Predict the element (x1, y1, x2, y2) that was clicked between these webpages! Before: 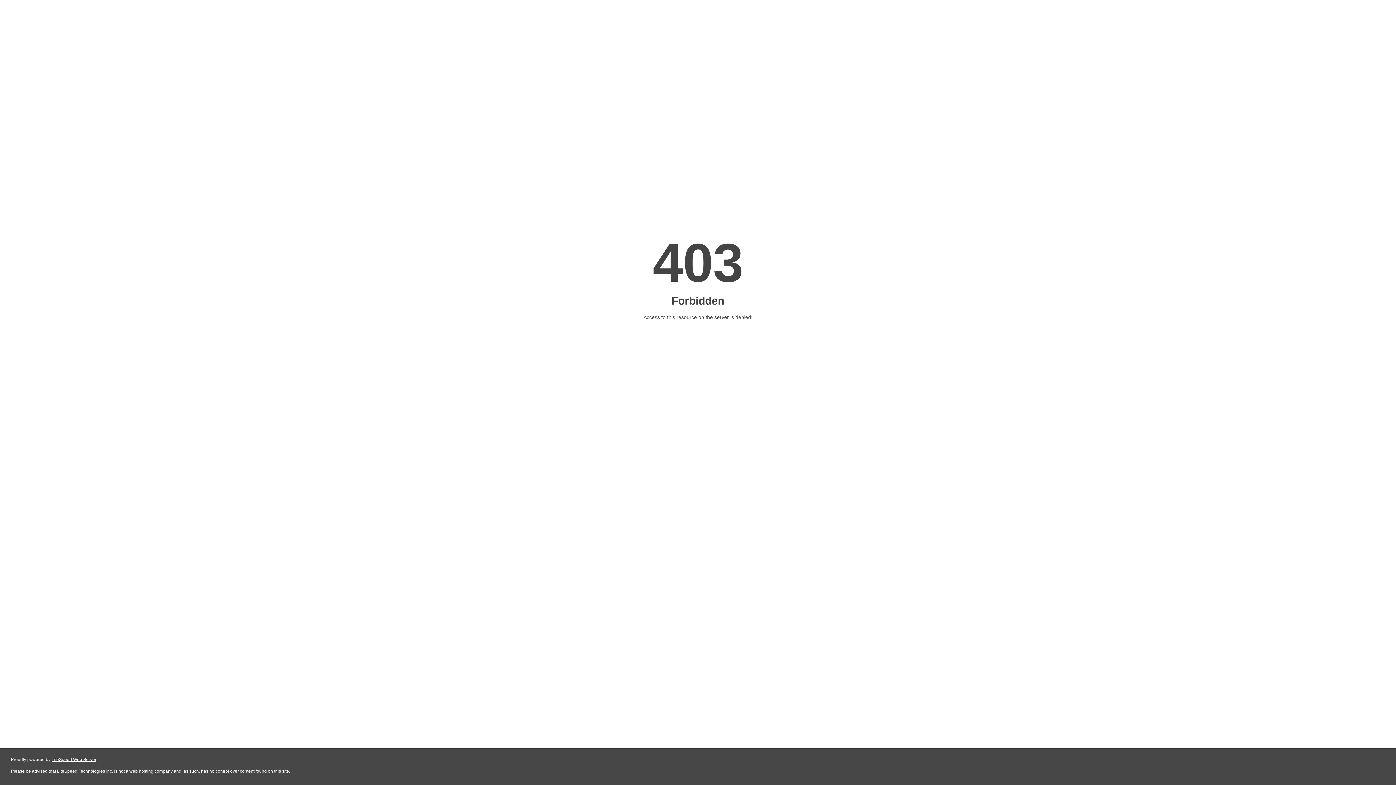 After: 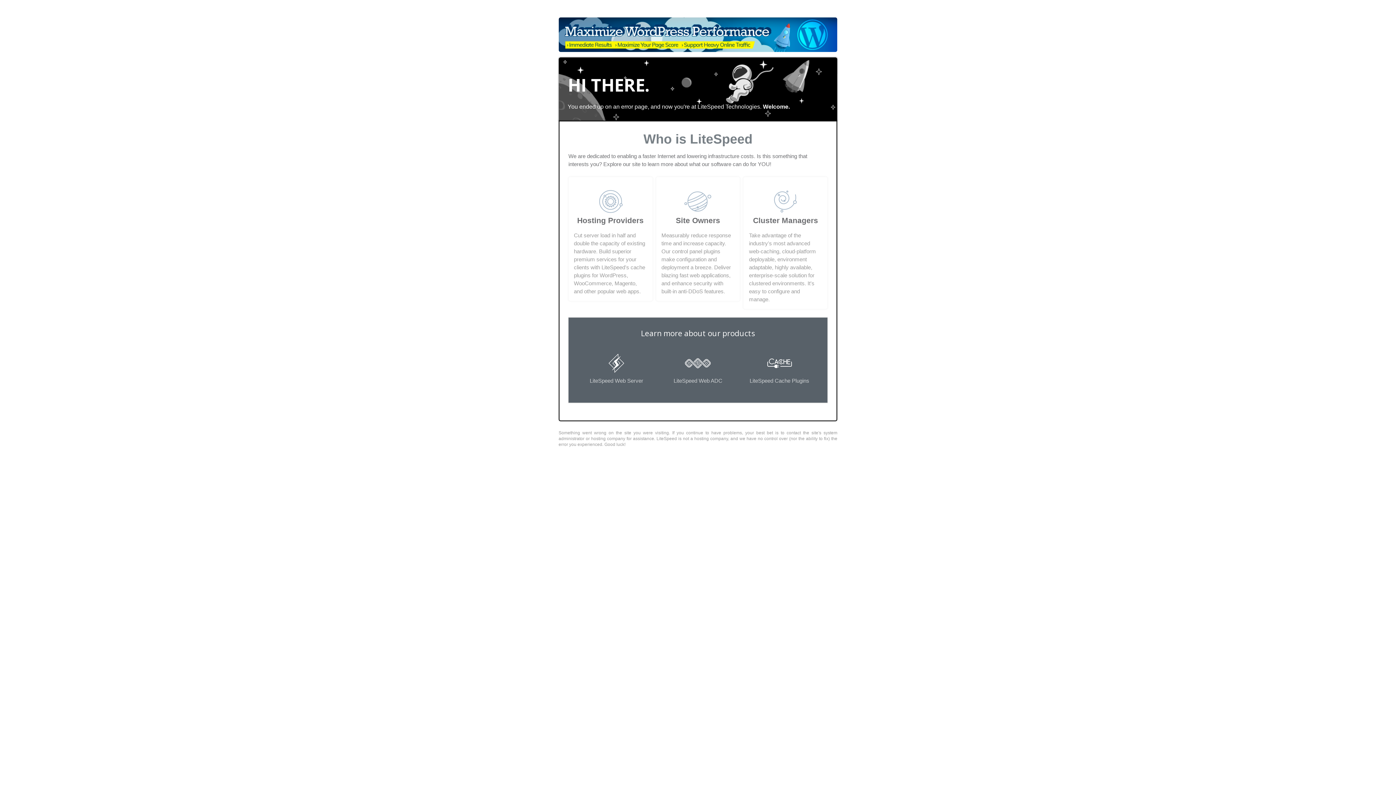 Action: bbox: (51, 757, 96, 762) label: LiteSpeed Web Server